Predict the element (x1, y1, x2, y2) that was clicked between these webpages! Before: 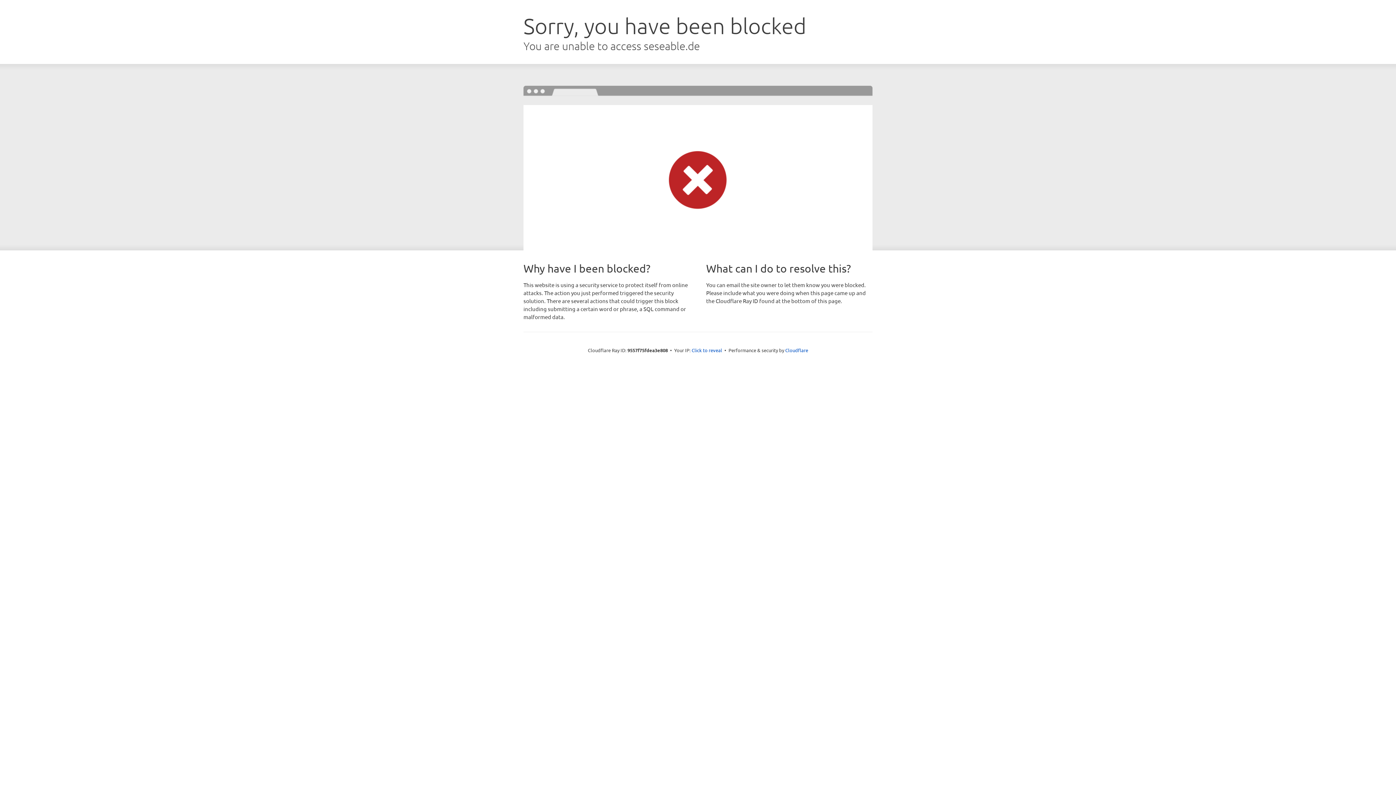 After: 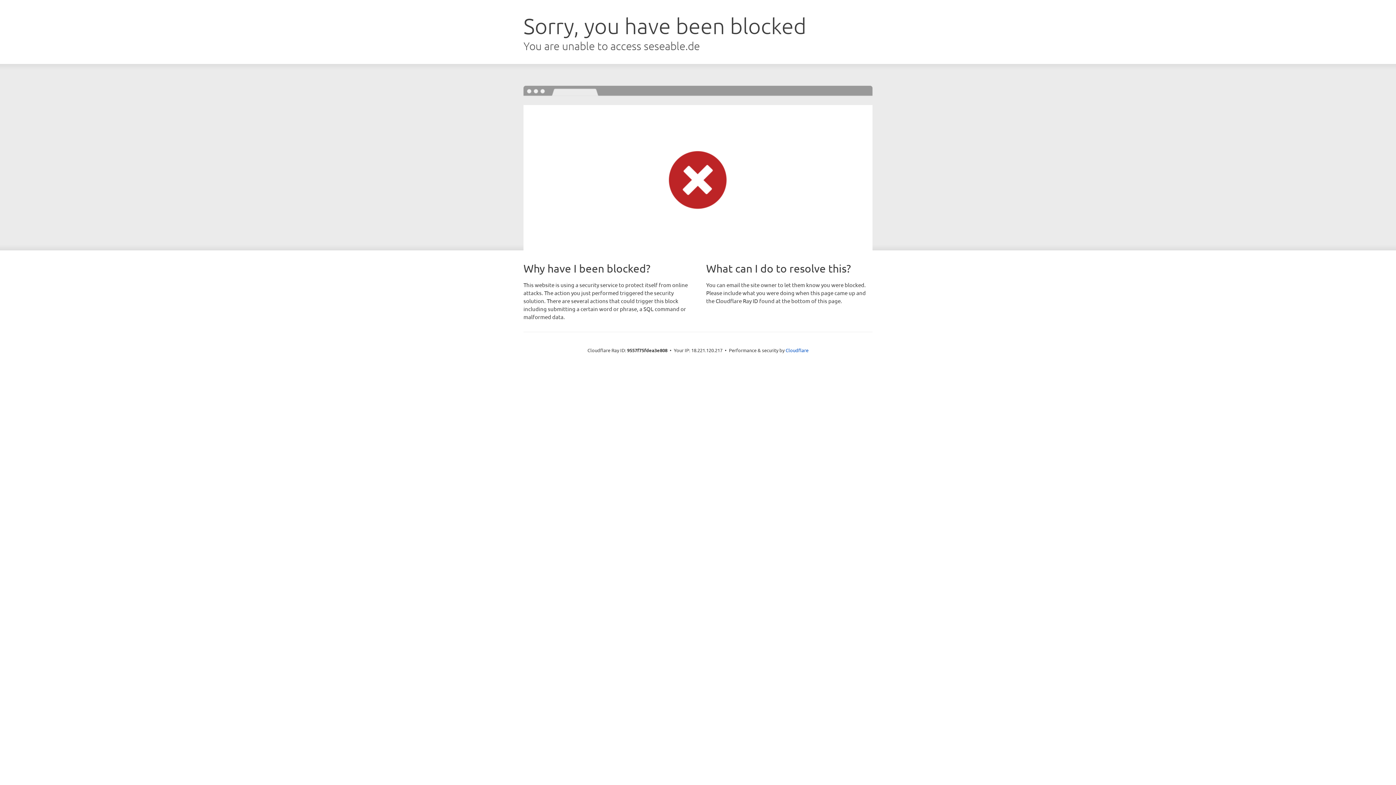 Action: bbox: (691, 346, 722, 353) label: Click to reveal